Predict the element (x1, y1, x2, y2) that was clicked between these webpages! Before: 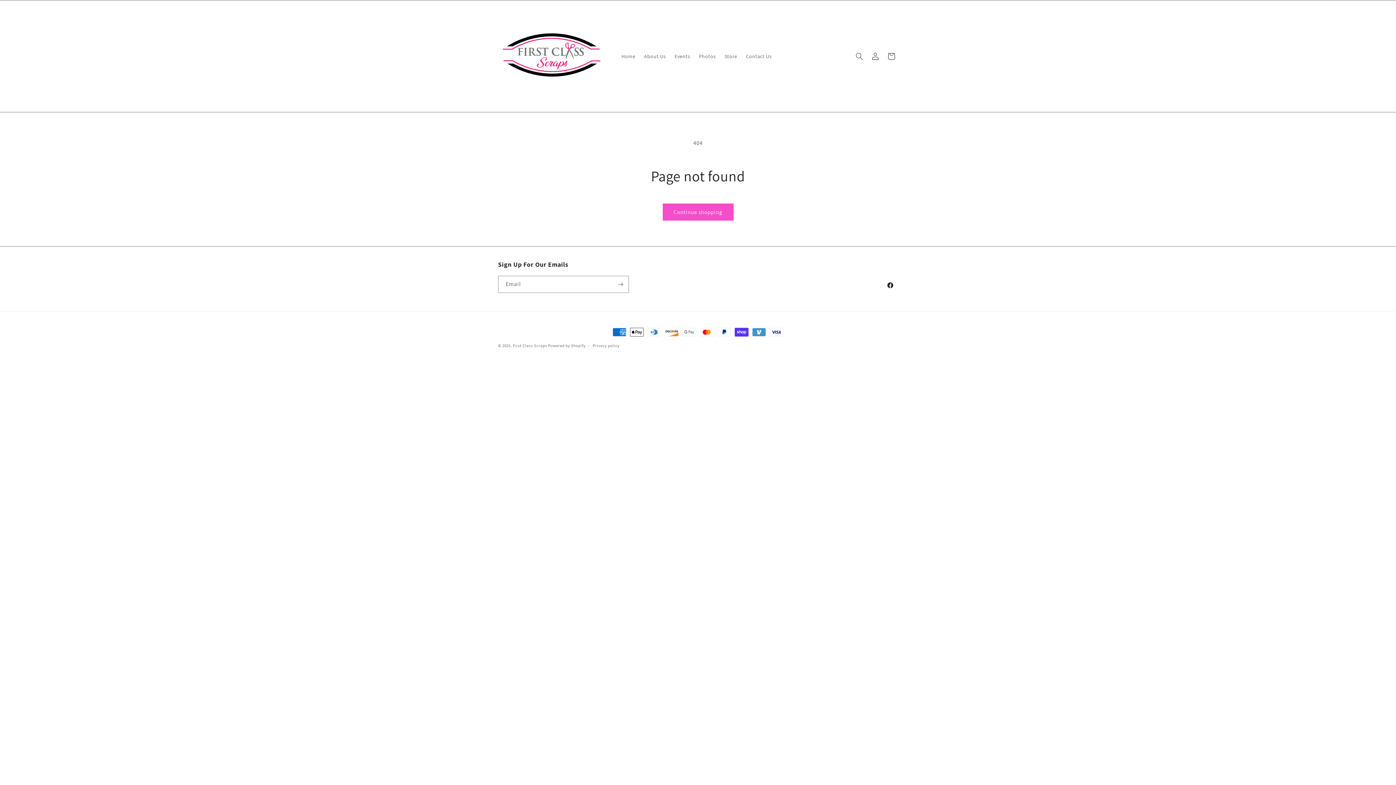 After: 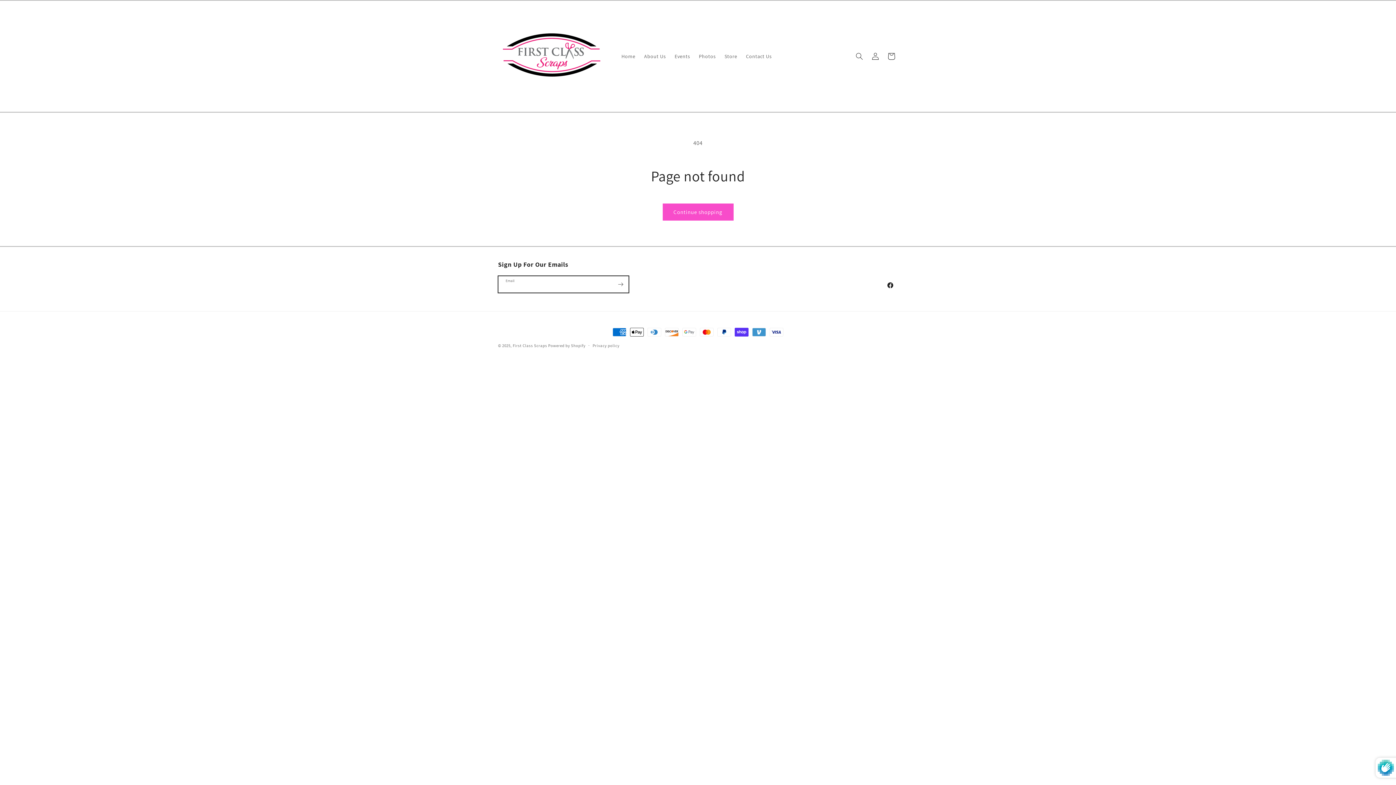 Action: label: Subscribe bbox: (612, 276, 628, 293)